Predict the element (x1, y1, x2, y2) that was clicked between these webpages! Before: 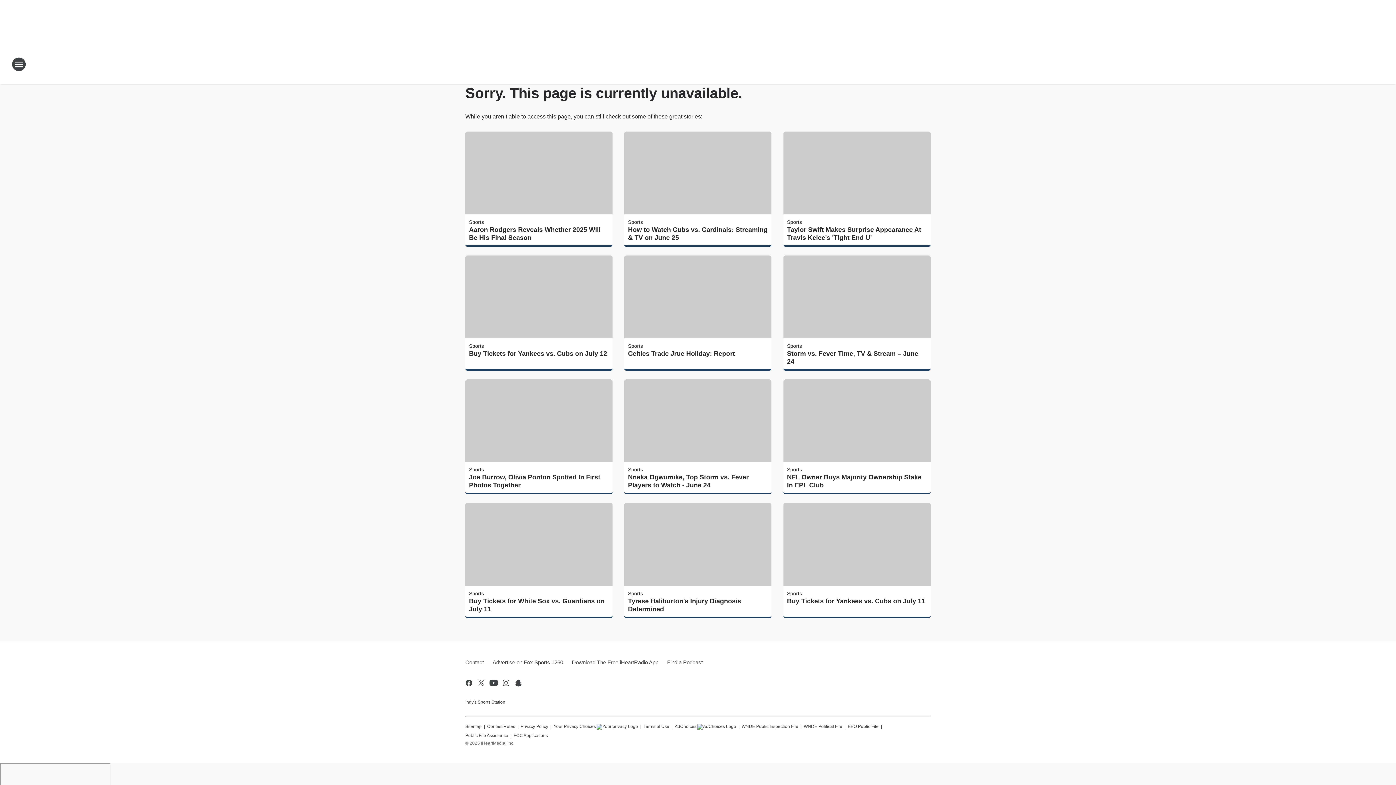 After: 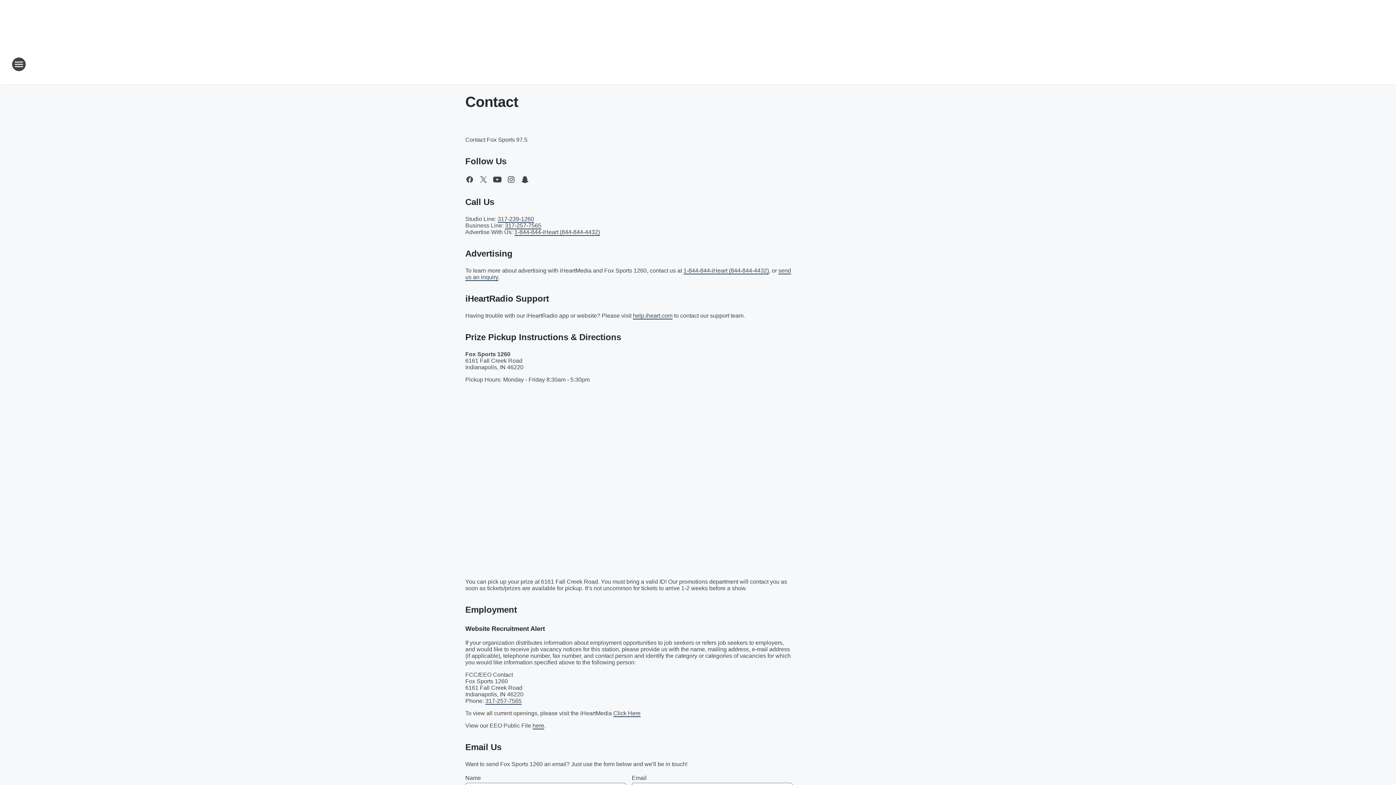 Action: label: Contact bbox: (465, 653, 488, 672)